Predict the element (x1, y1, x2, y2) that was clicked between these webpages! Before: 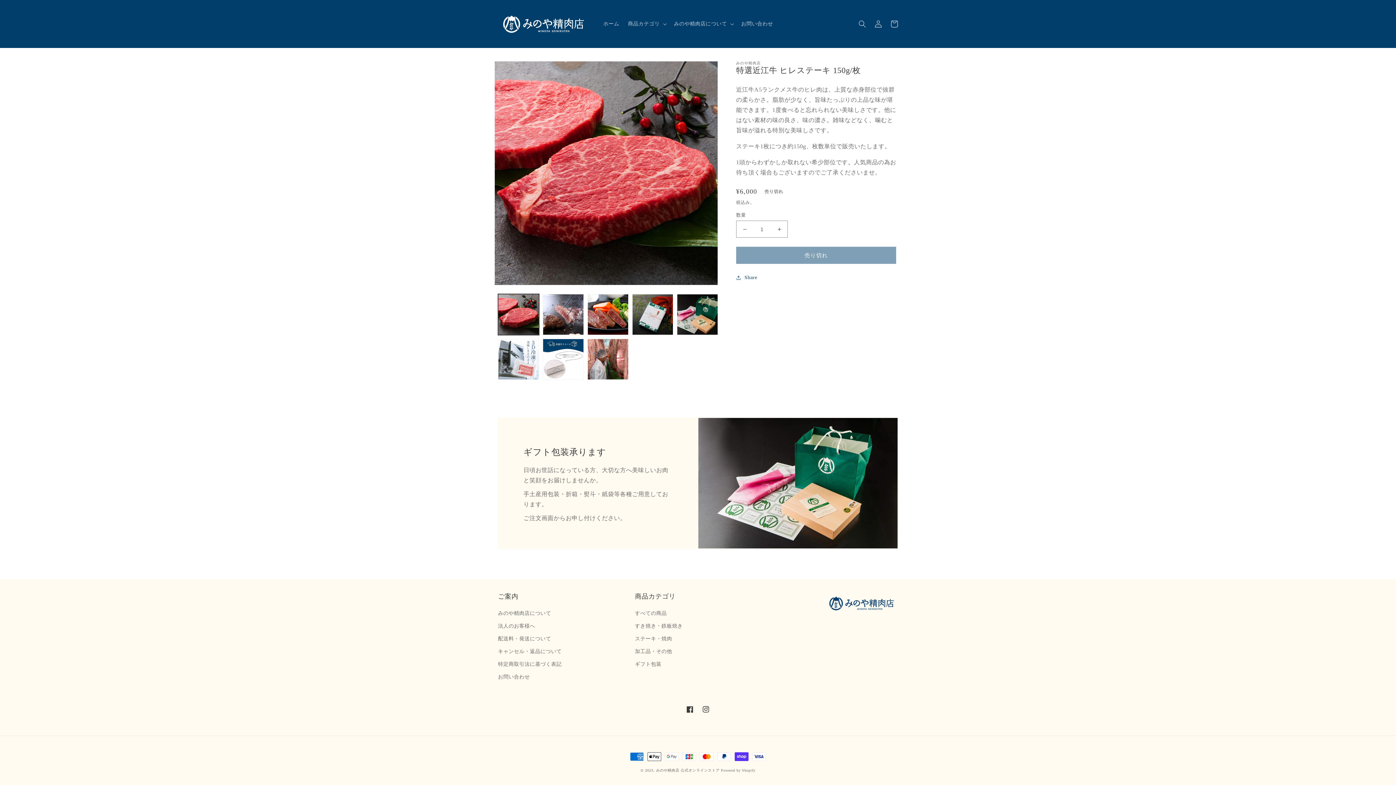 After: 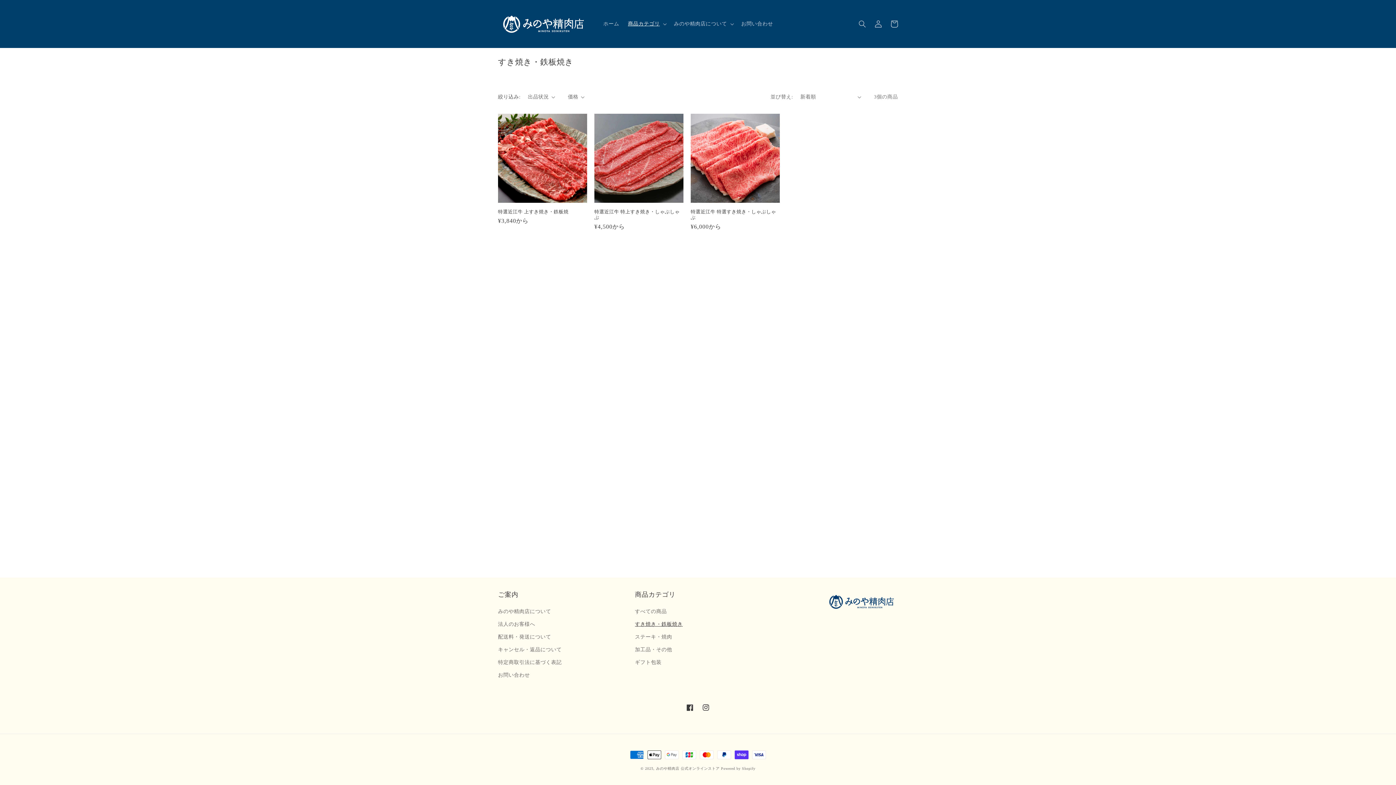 Action: label: すき焼き・鉄板焼き bbox: (635, 619, 682, 632)